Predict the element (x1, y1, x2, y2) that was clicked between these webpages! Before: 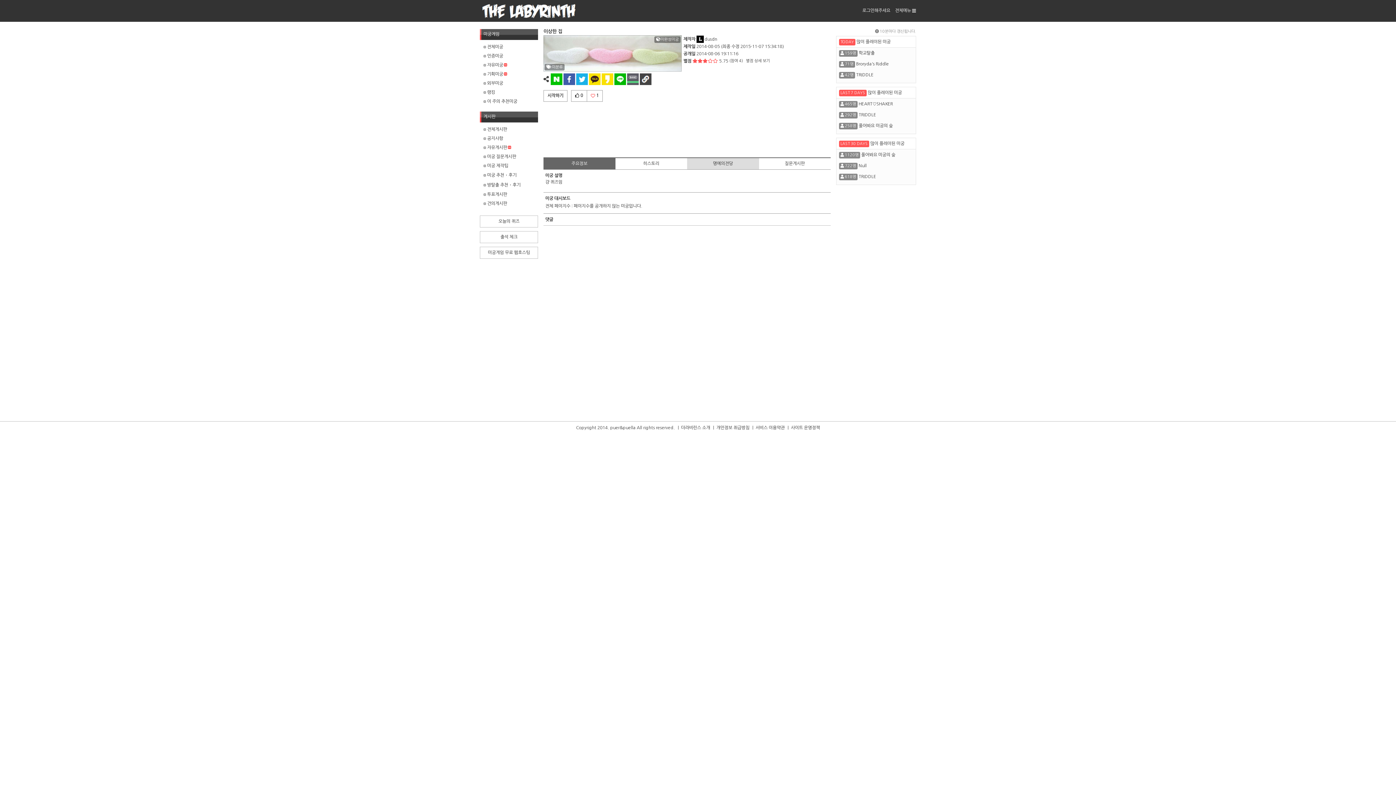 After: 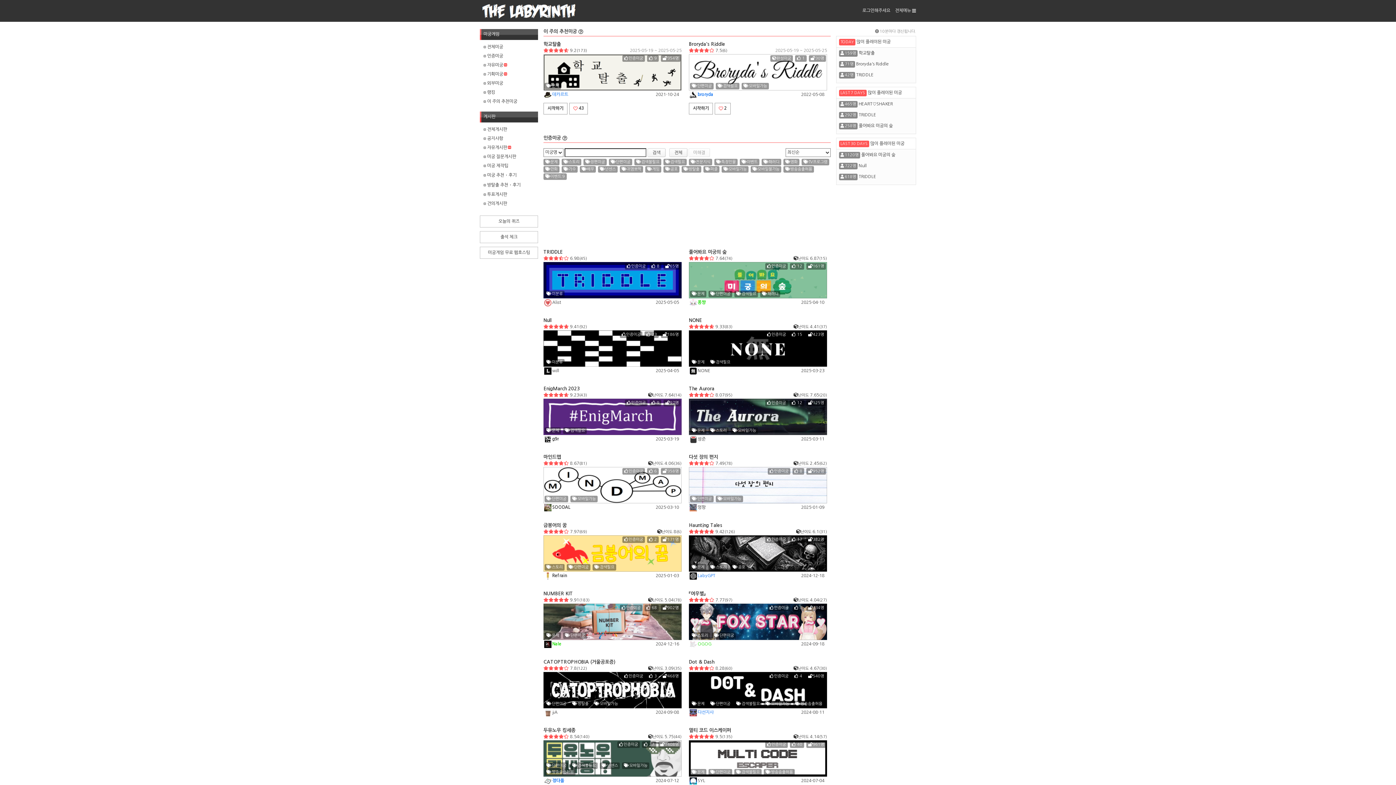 Action: label:  인증미궁 bbox: (483, 53, 538, 58)